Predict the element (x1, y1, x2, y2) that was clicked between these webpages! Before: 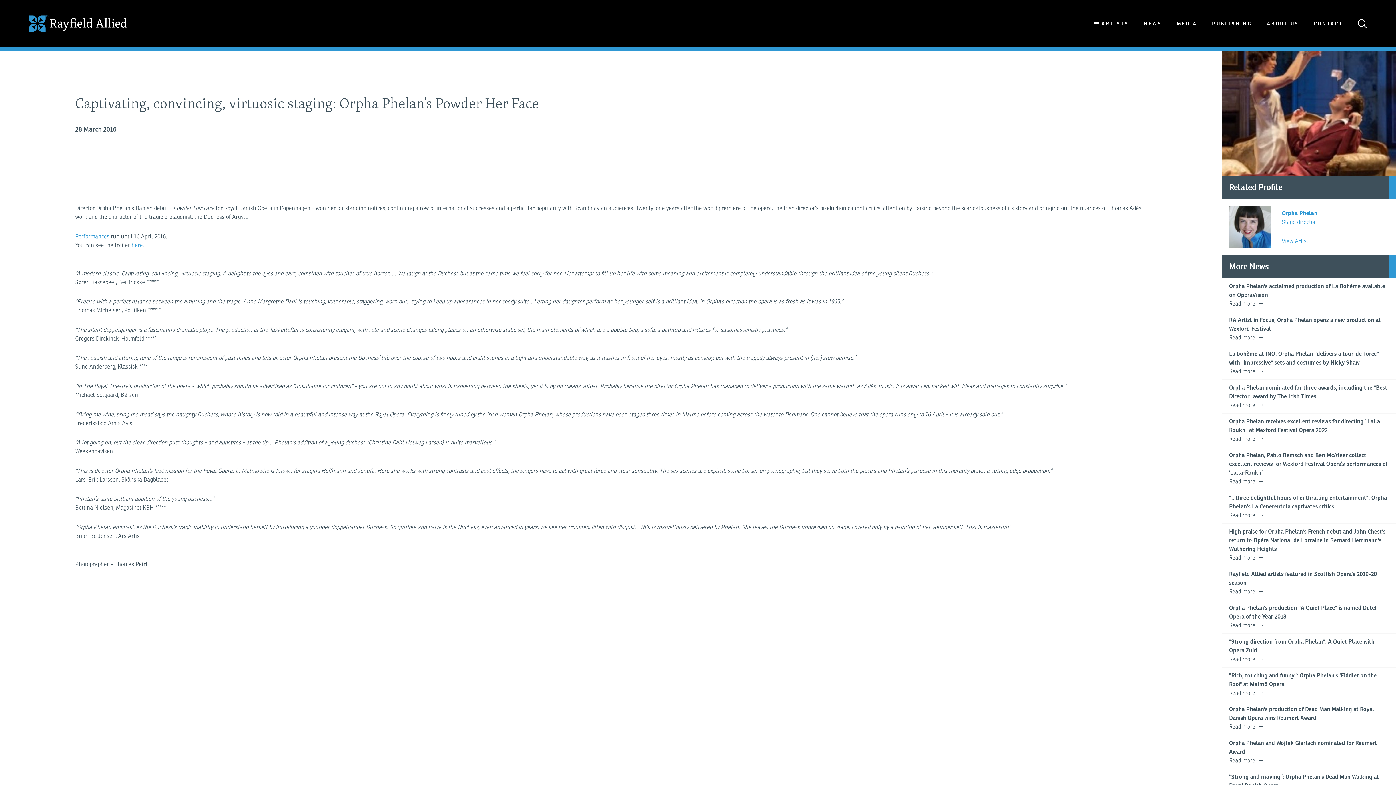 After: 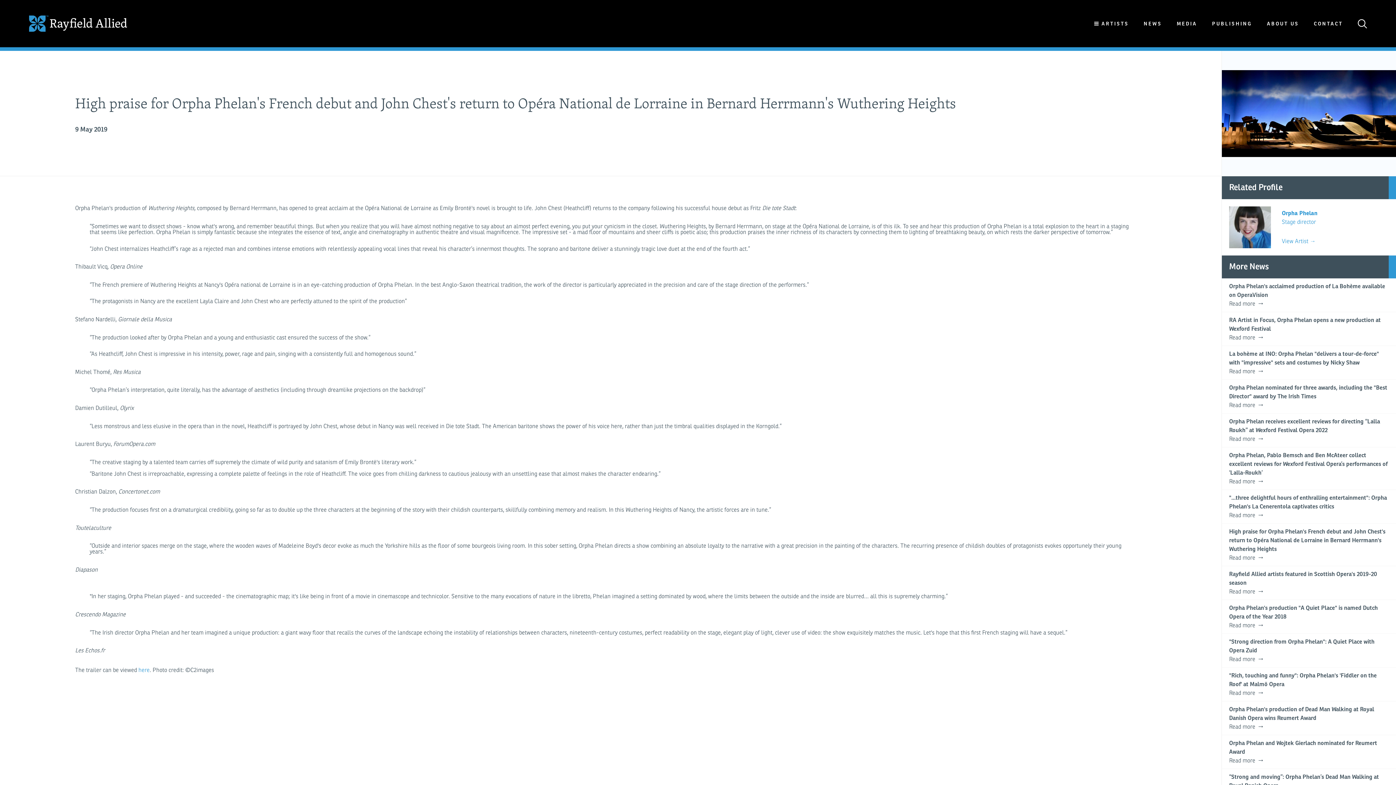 Action: label: High praise for Orpha Phelan's French debut and John Chest's return to Opéra National de Lorraine in Bernard Herrmann's Wuthering Heights
Read more bbox: (1222, 524, 1396, 566)